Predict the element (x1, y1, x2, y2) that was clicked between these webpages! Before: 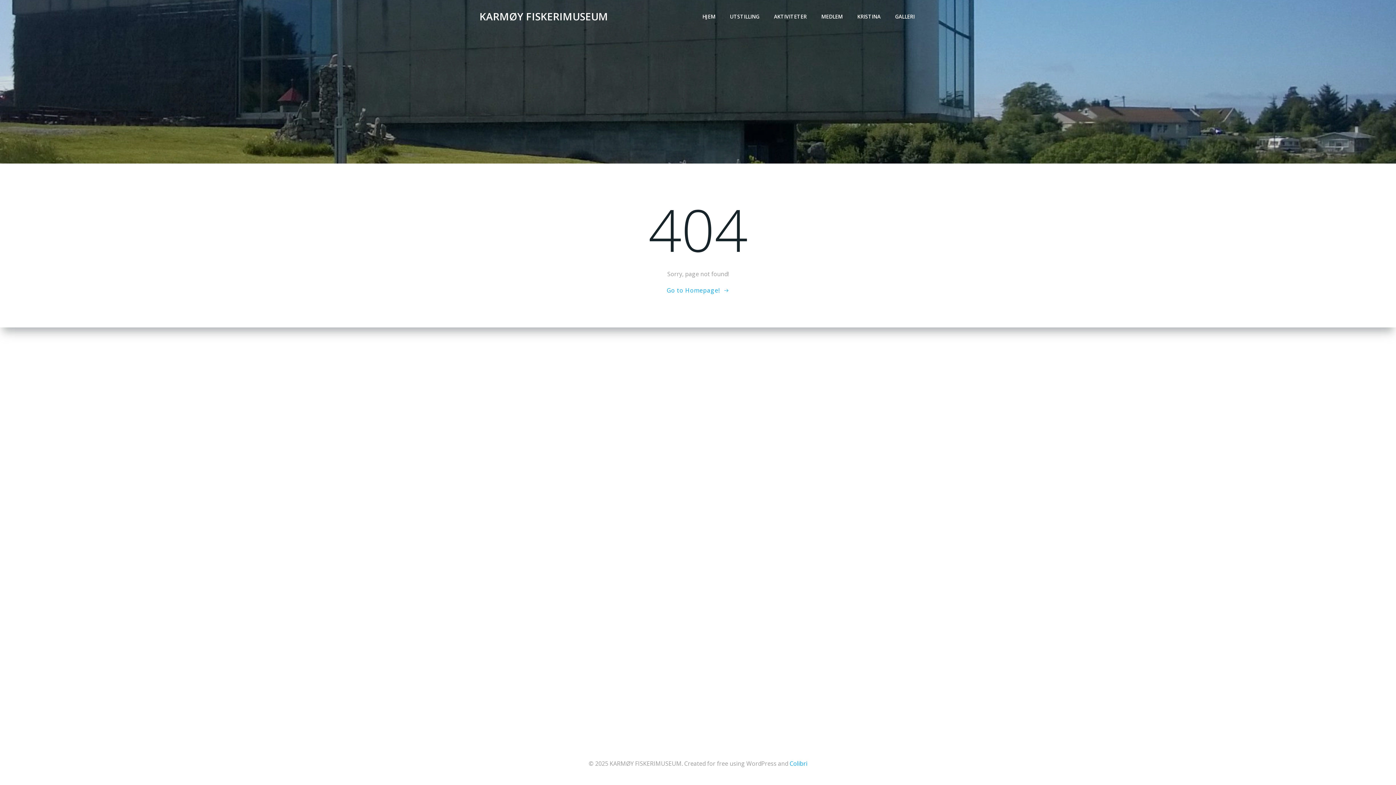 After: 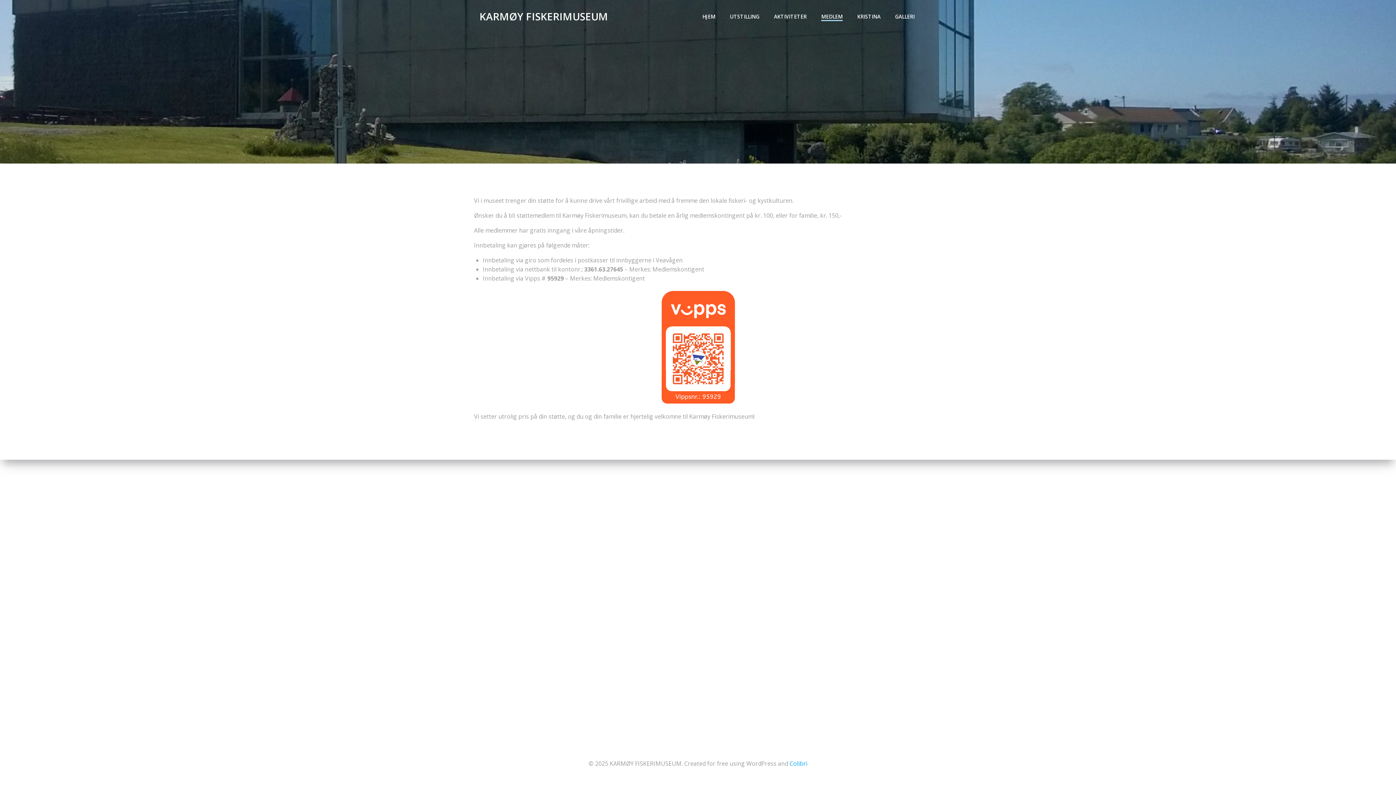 Action: bbox: (821, 12, 842, 20) label: MEDLEM